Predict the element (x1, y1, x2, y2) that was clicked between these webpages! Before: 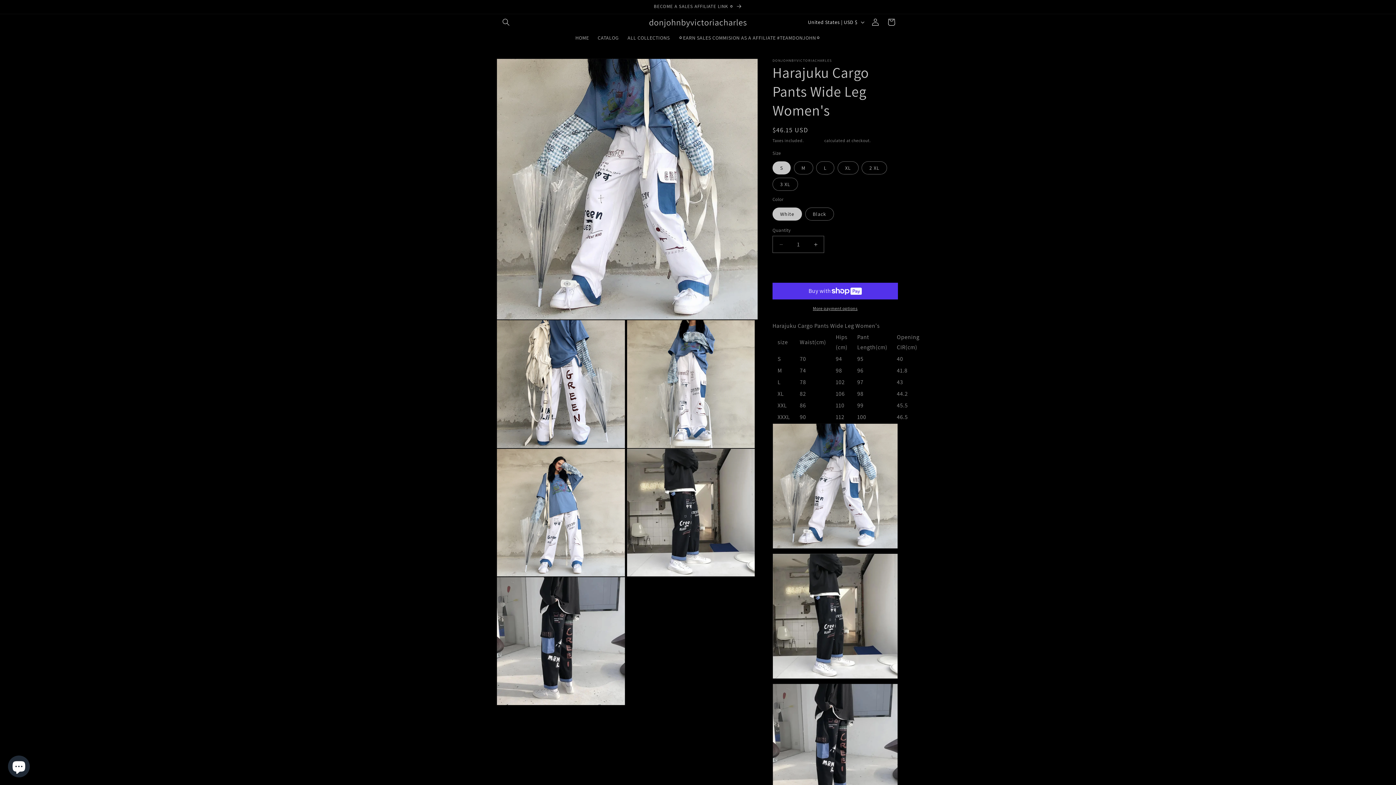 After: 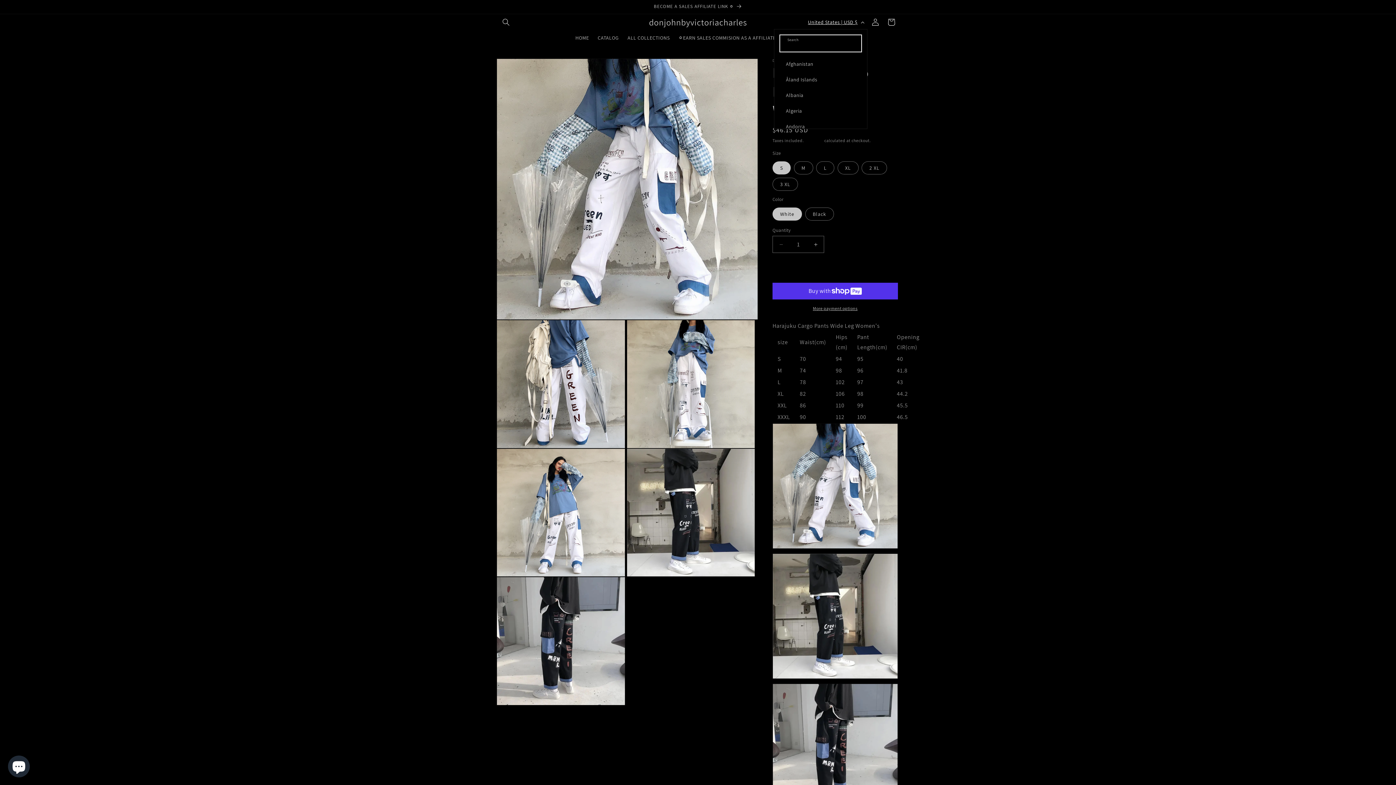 Action: label: United States | USD $ bbox: (803, 15, 867, 29)